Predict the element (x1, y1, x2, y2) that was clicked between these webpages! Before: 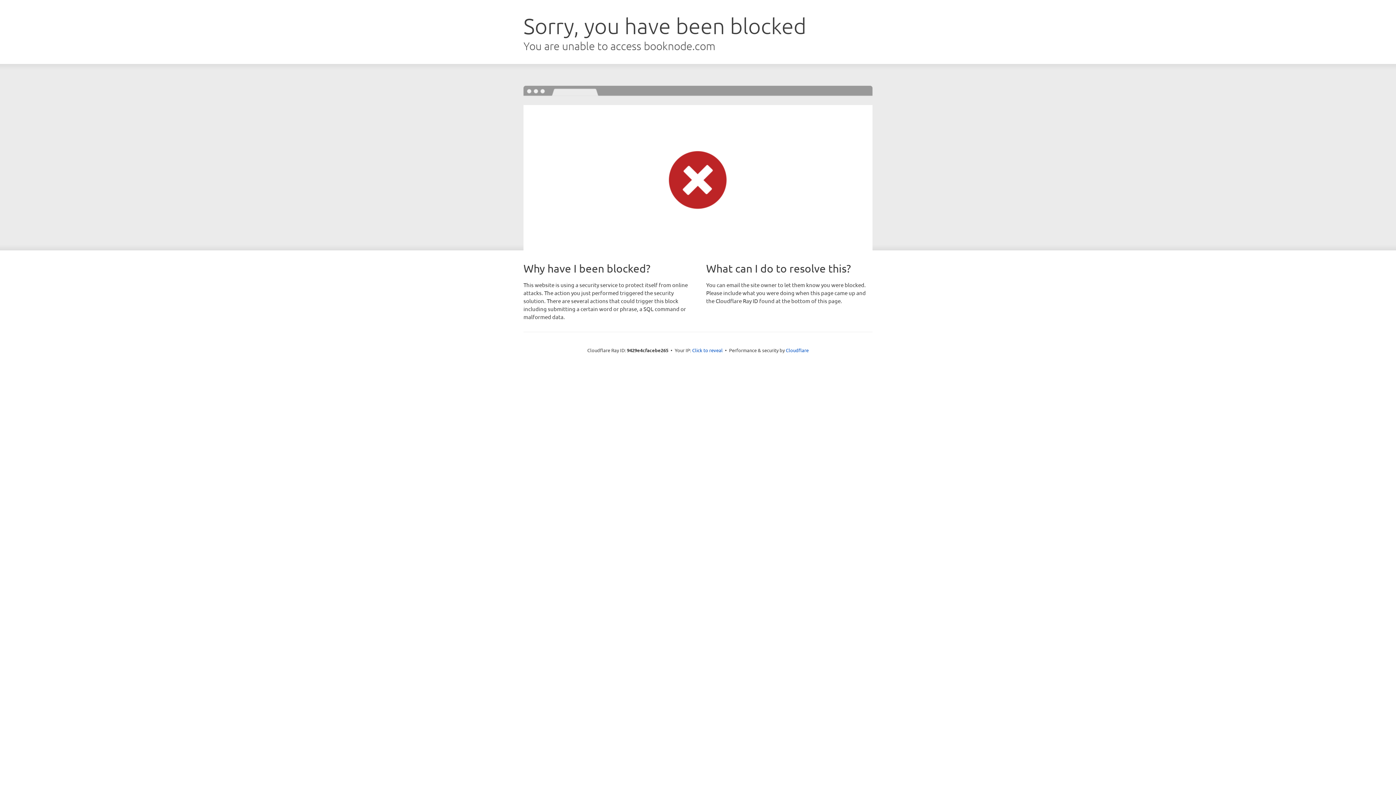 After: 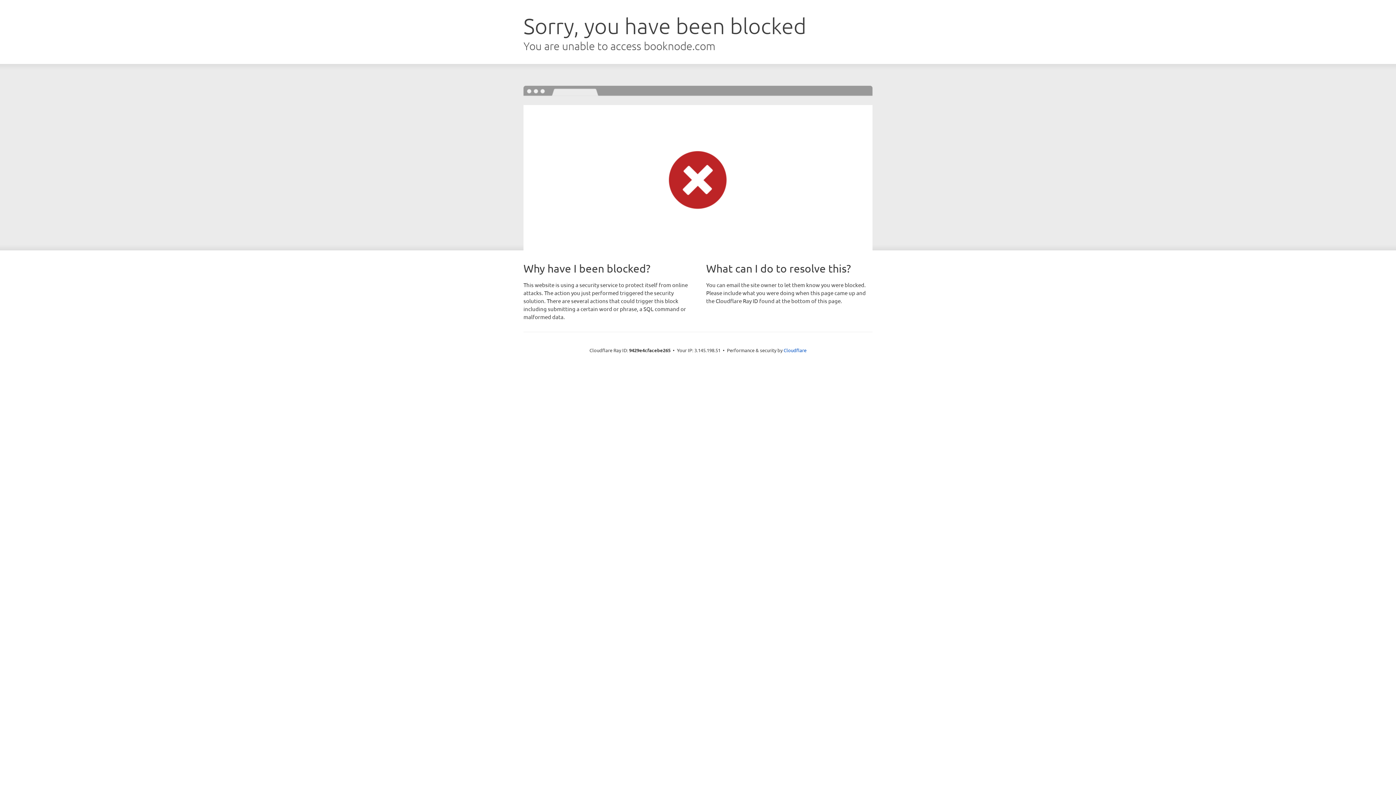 Action: label: Click to reveal bbox: (692, 346, 722, 353)